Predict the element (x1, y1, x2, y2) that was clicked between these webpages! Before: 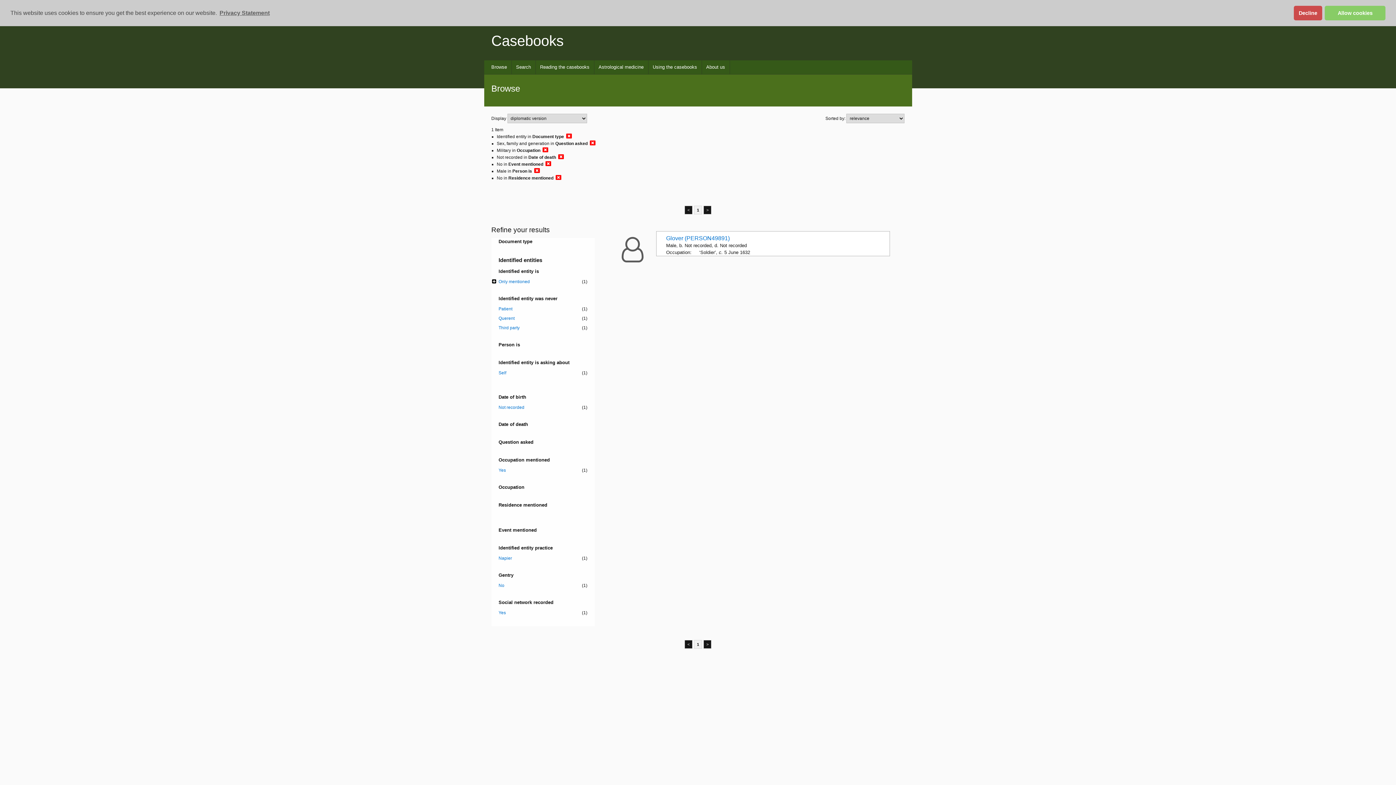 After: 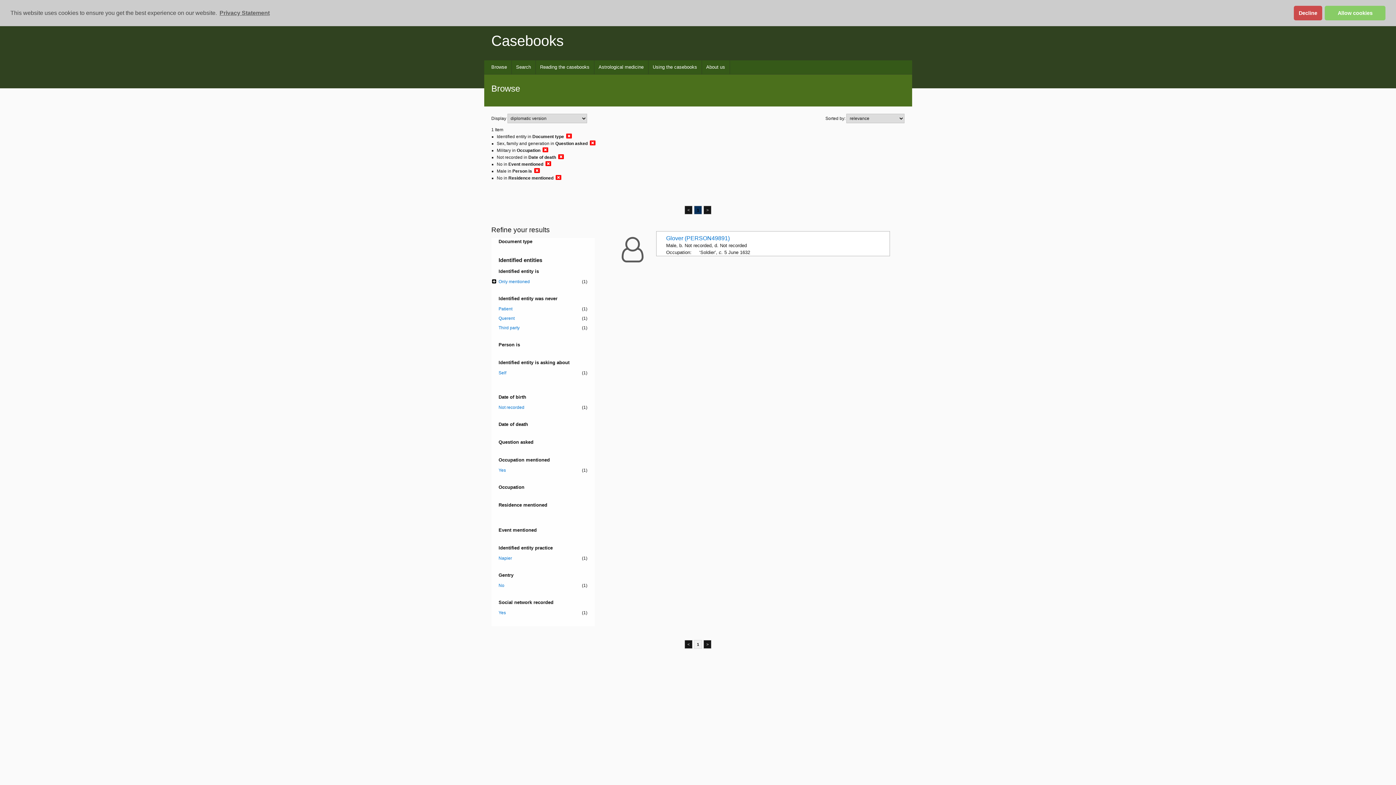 Action: bbox: (694, 205, 702, 214) label: 1